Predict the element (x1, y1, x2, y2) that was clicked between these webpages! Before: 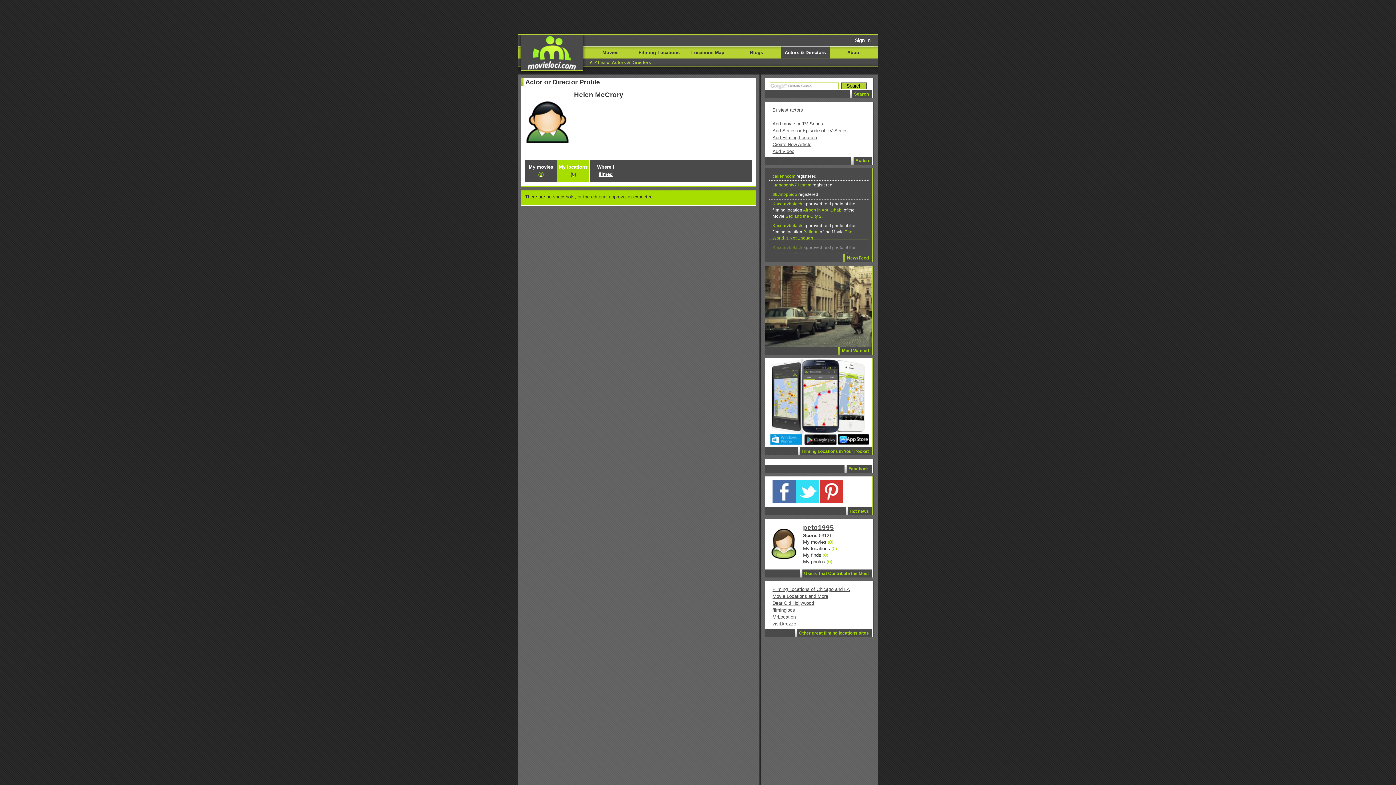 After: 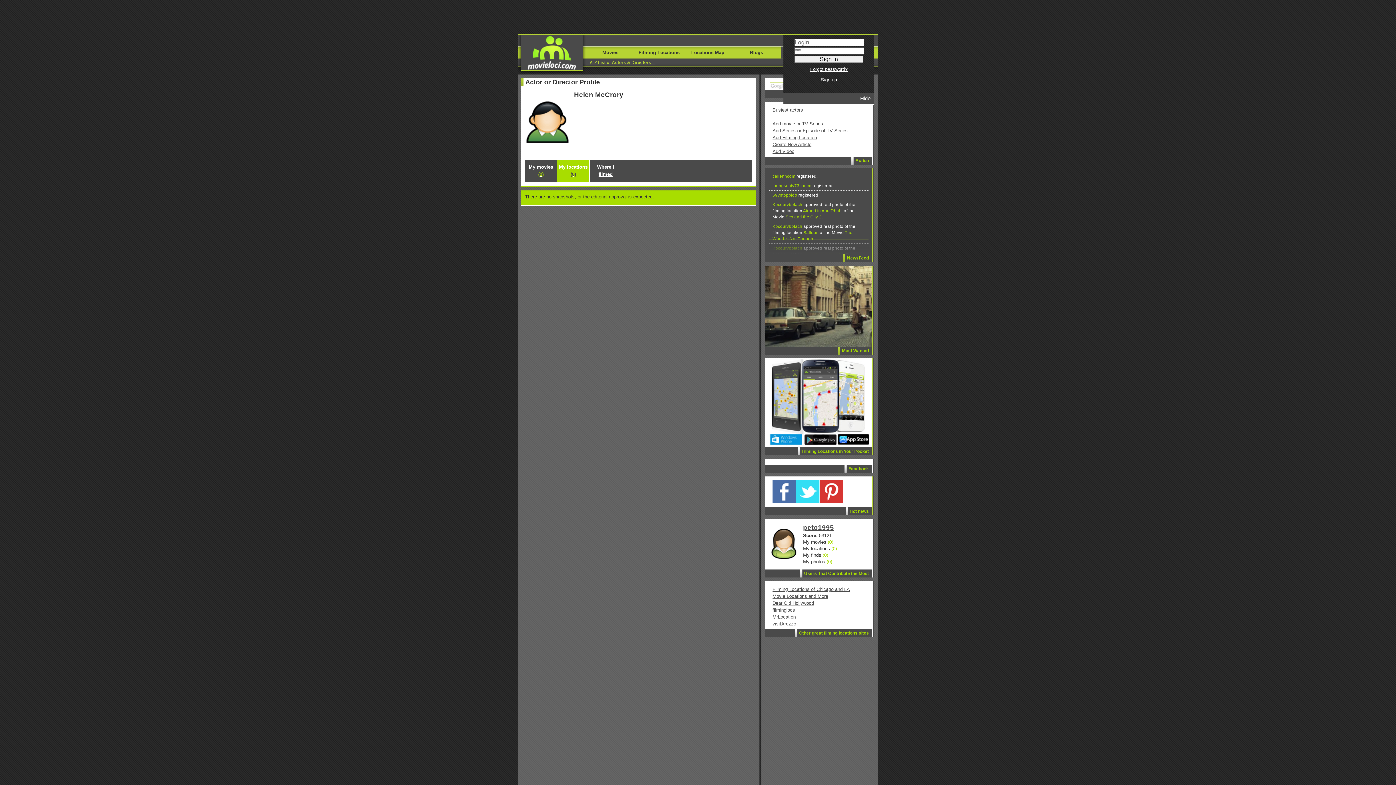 Action: label: Sign In bbox: (854, 37, 870, 43)